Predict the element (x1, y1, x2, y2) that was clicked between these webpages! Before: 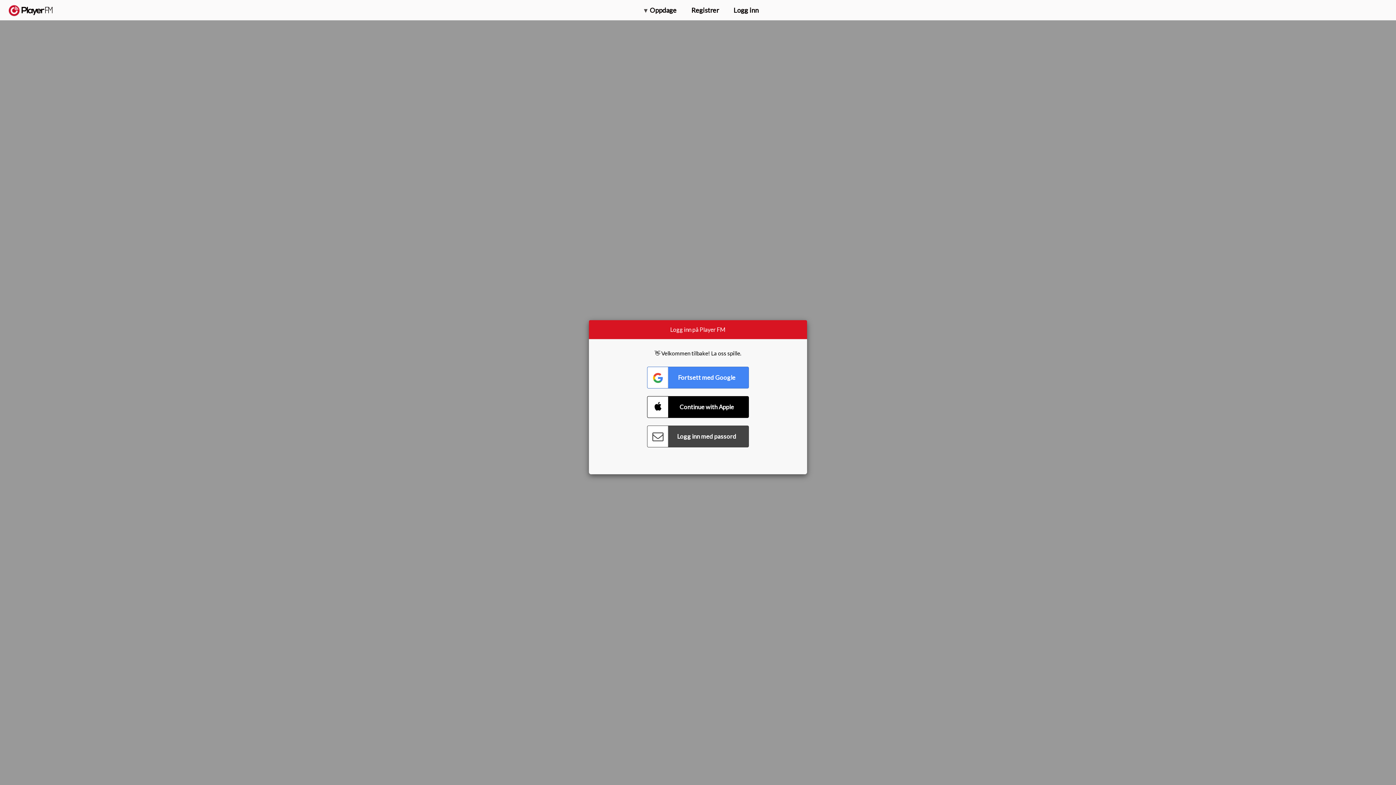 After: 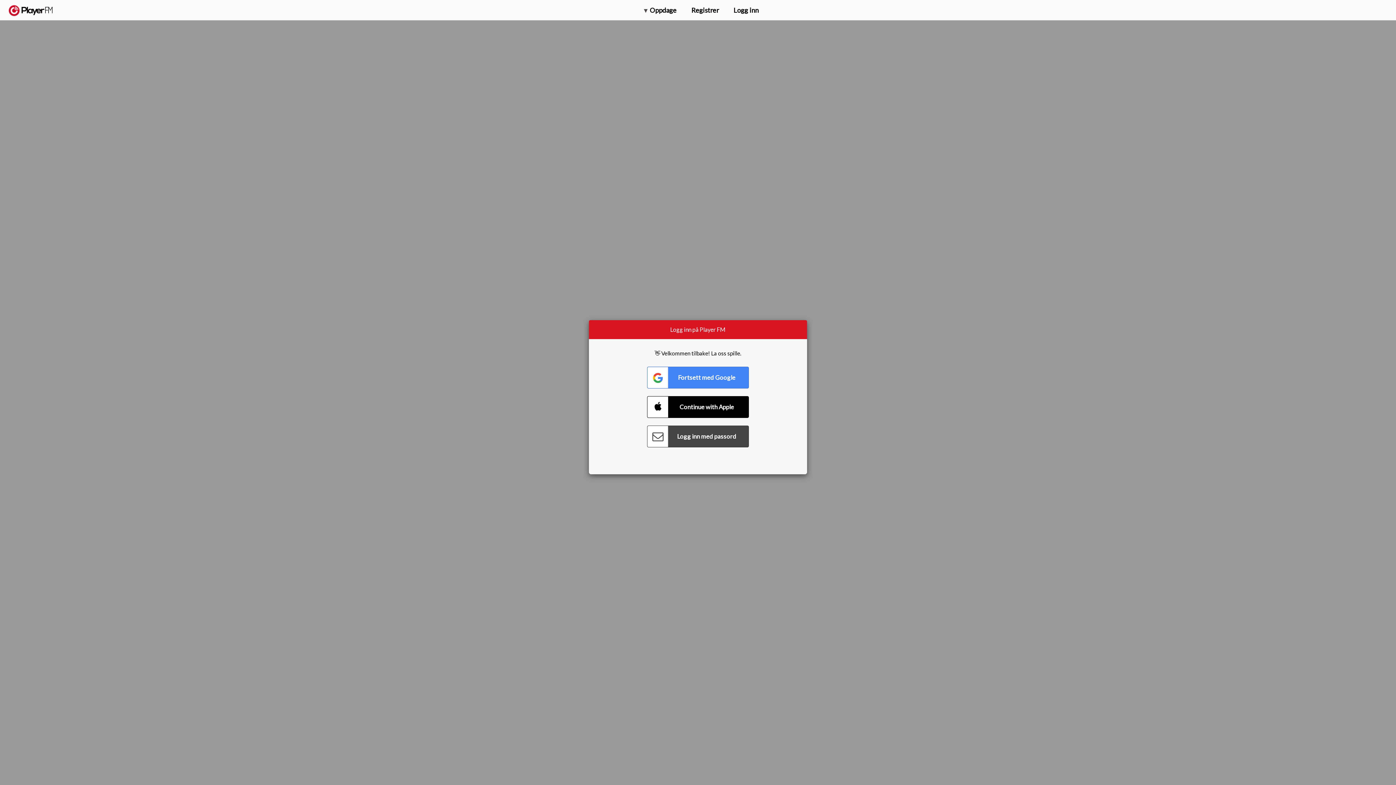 Action: label: Oppgrader bbox: (1312, 2, 1349, 14)